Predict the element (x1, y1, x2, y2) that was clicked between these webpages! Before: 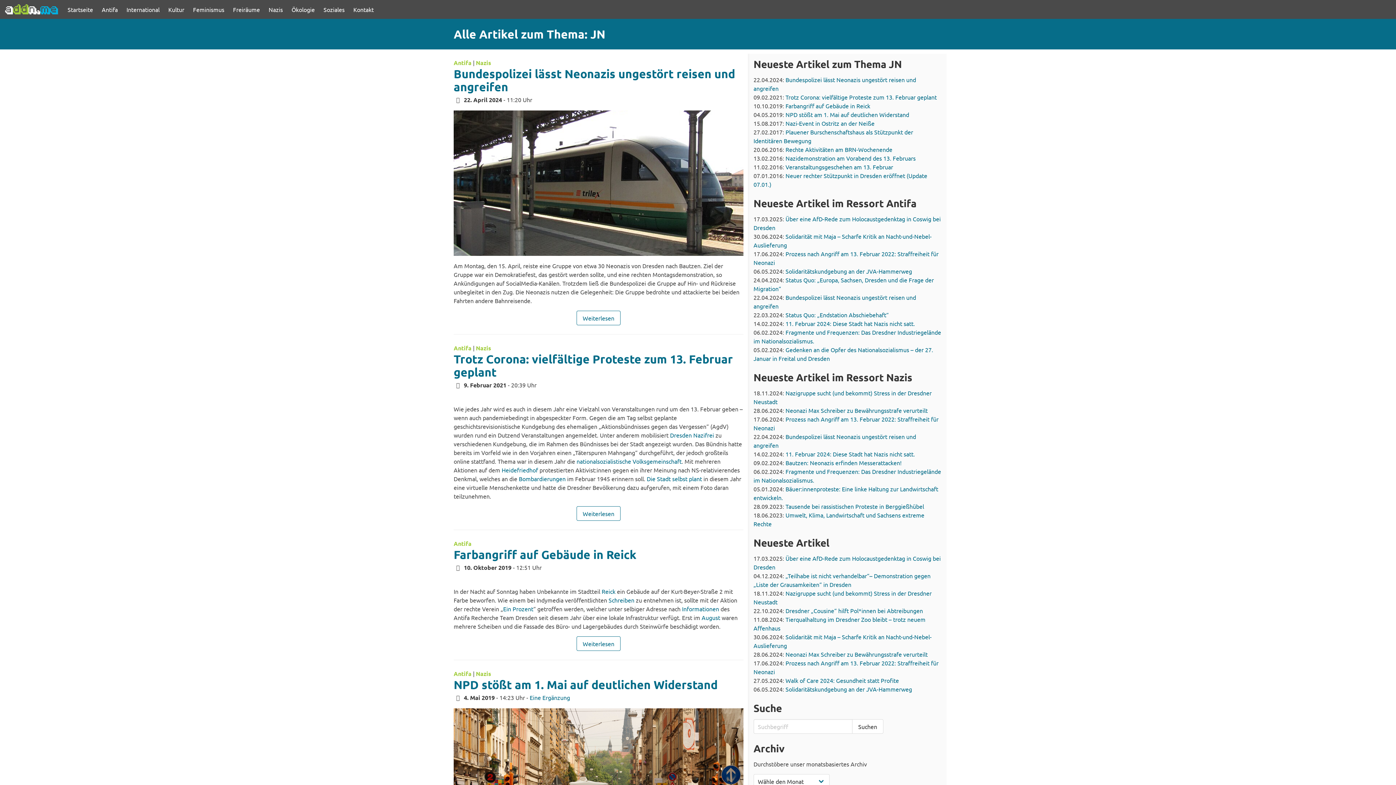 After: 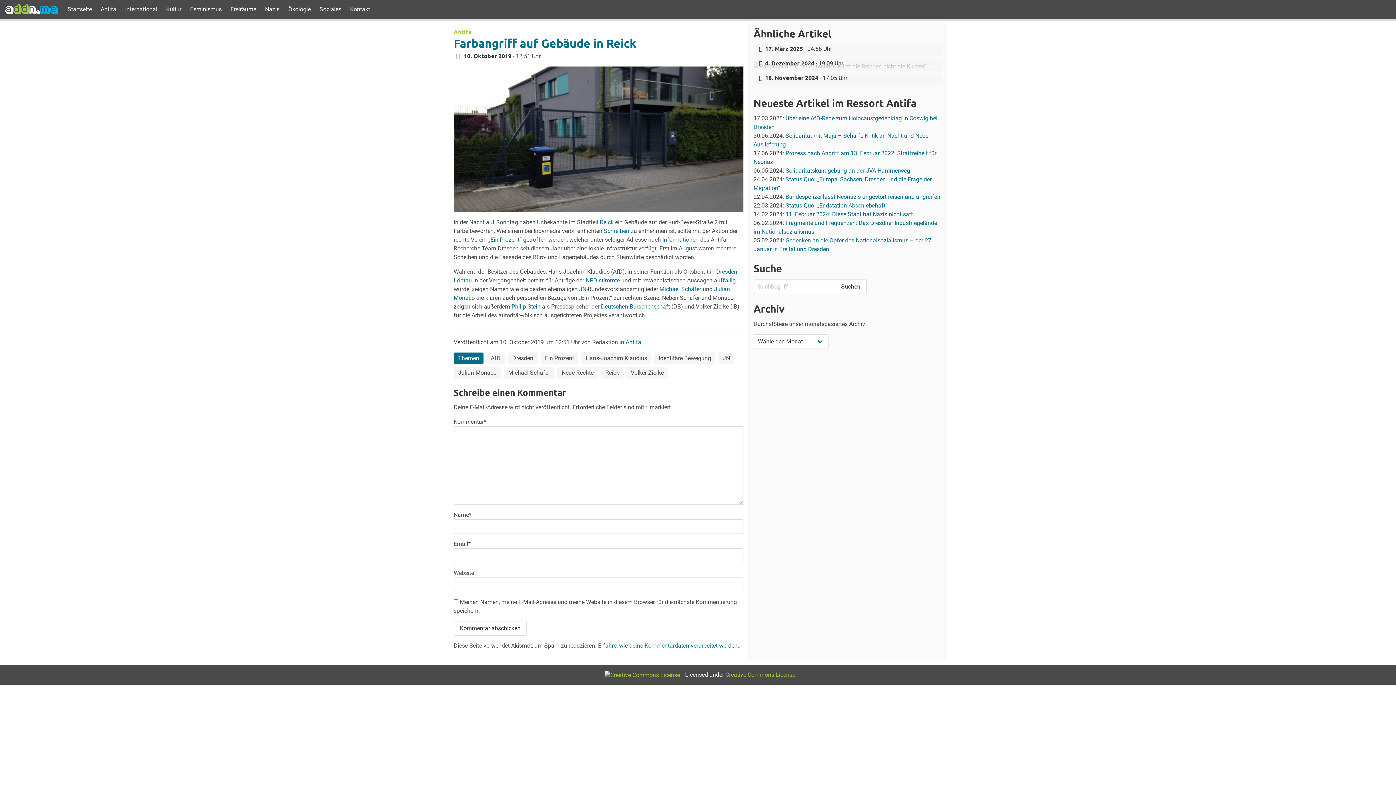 Action: label: Farbangriff auf Gebäude in Reick bbox: (453, 547, 636, 562)